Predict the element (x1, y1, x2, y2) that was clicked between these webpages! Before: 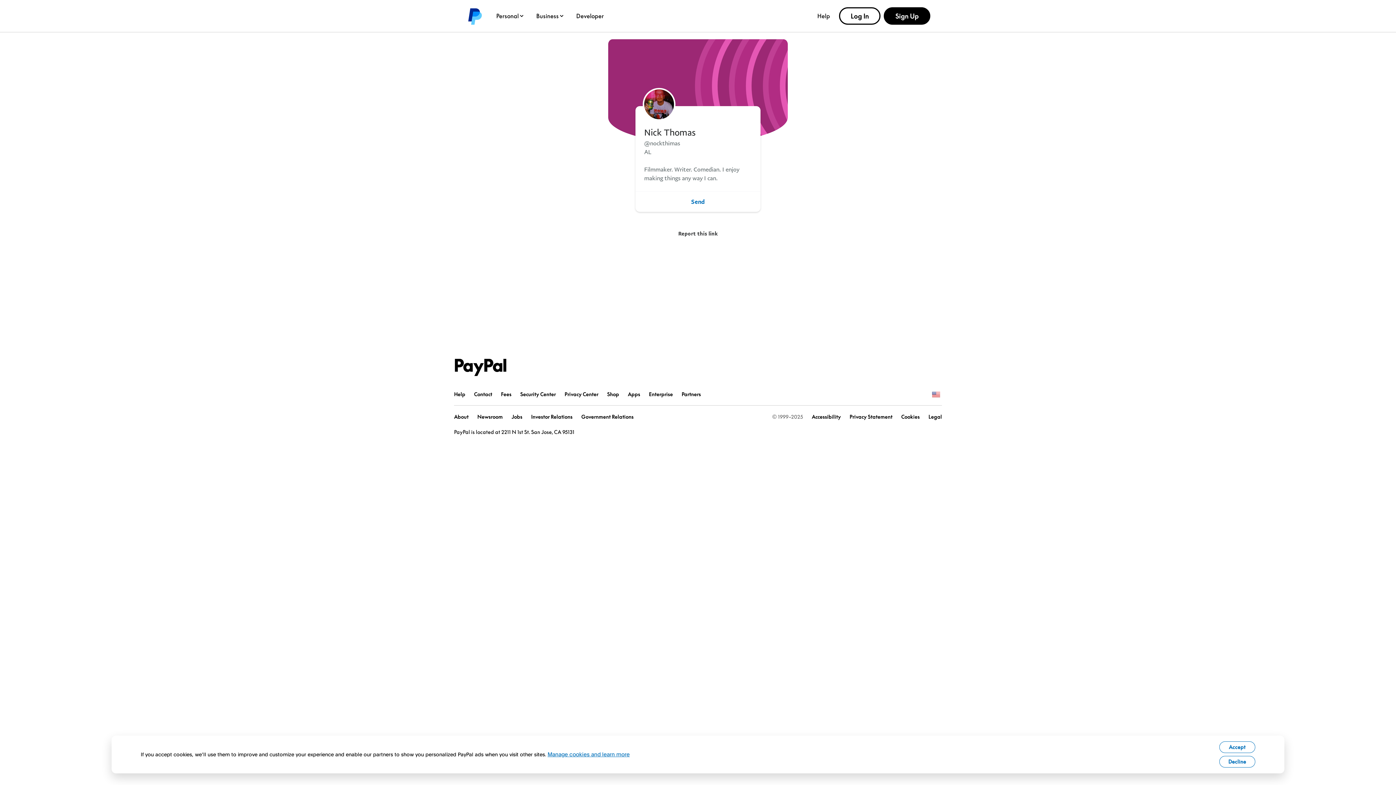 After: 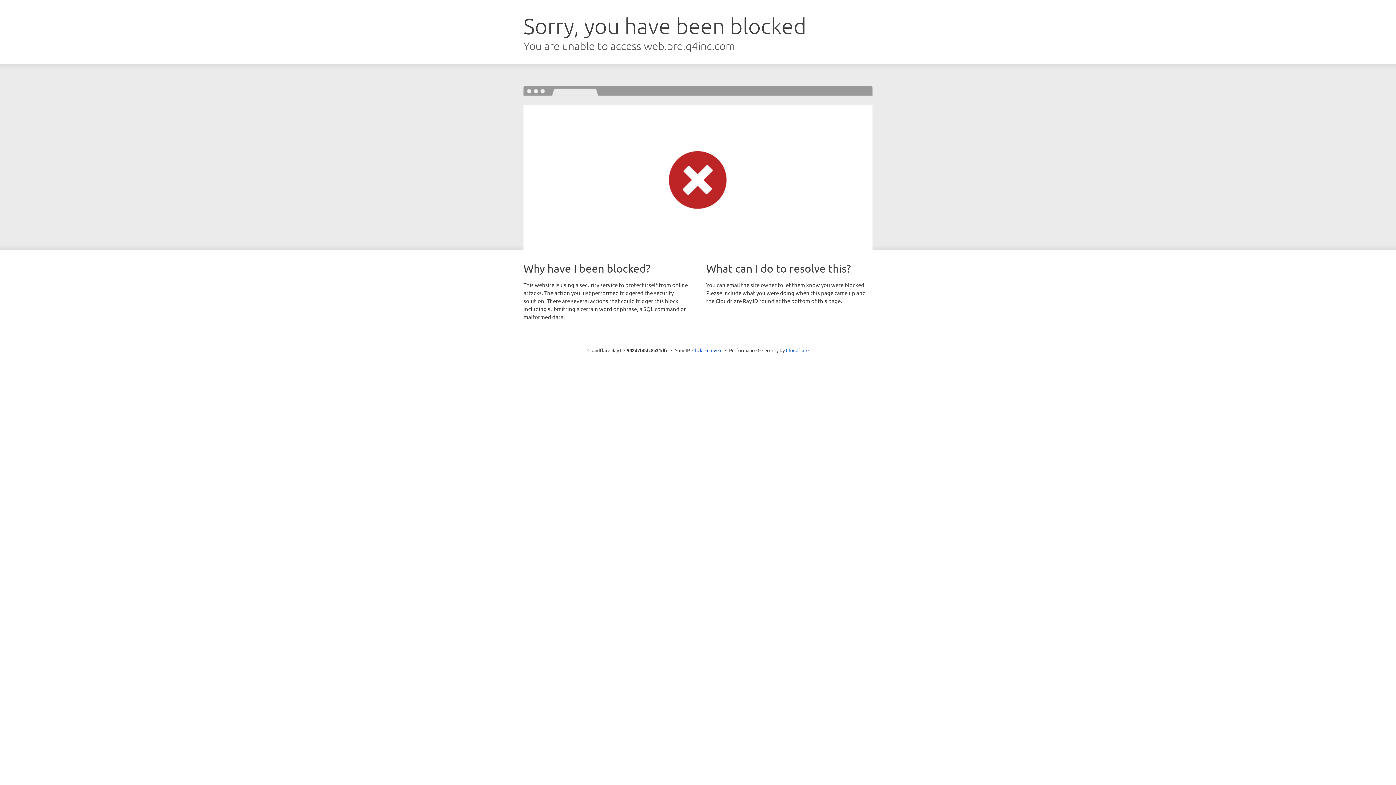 Action: label: Investor Relations bbox: (531, 413, 572, 419)